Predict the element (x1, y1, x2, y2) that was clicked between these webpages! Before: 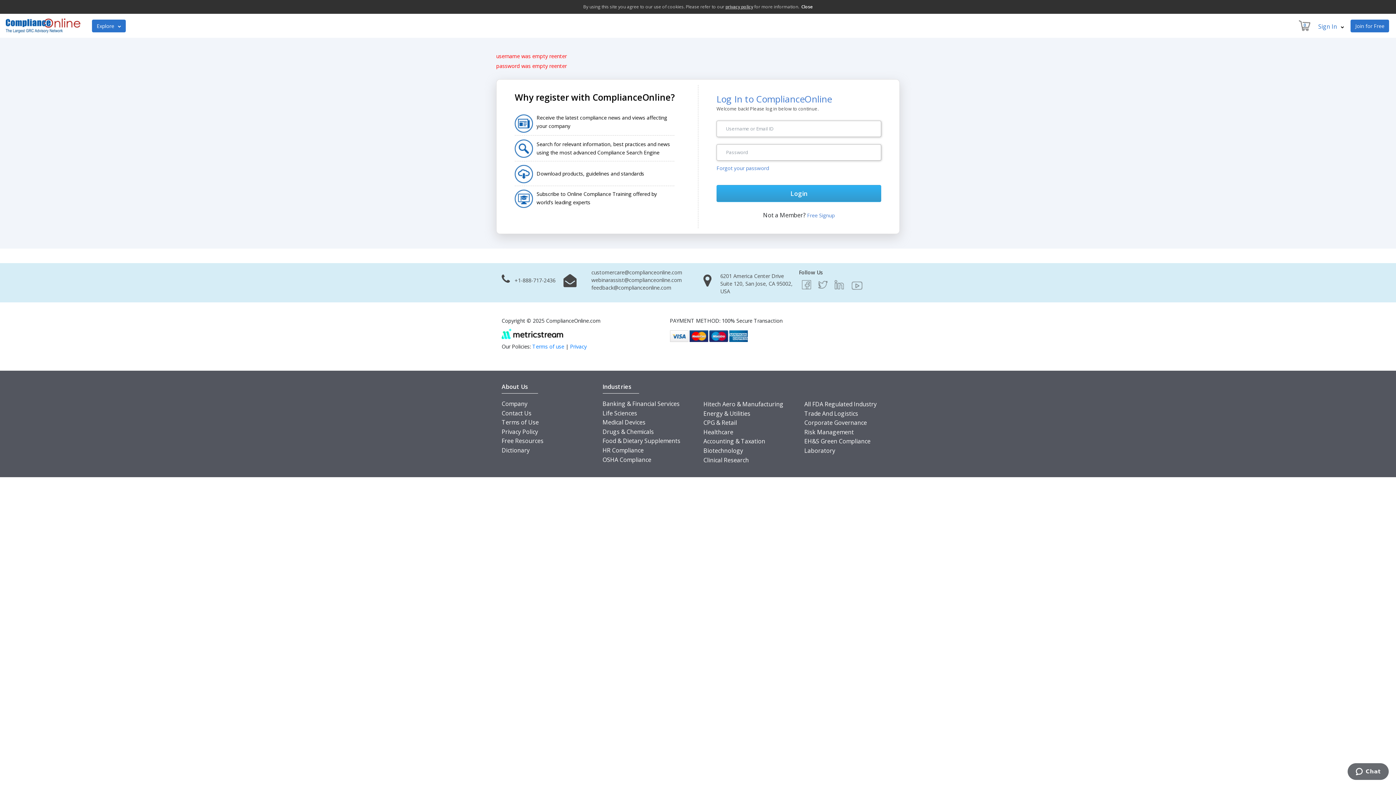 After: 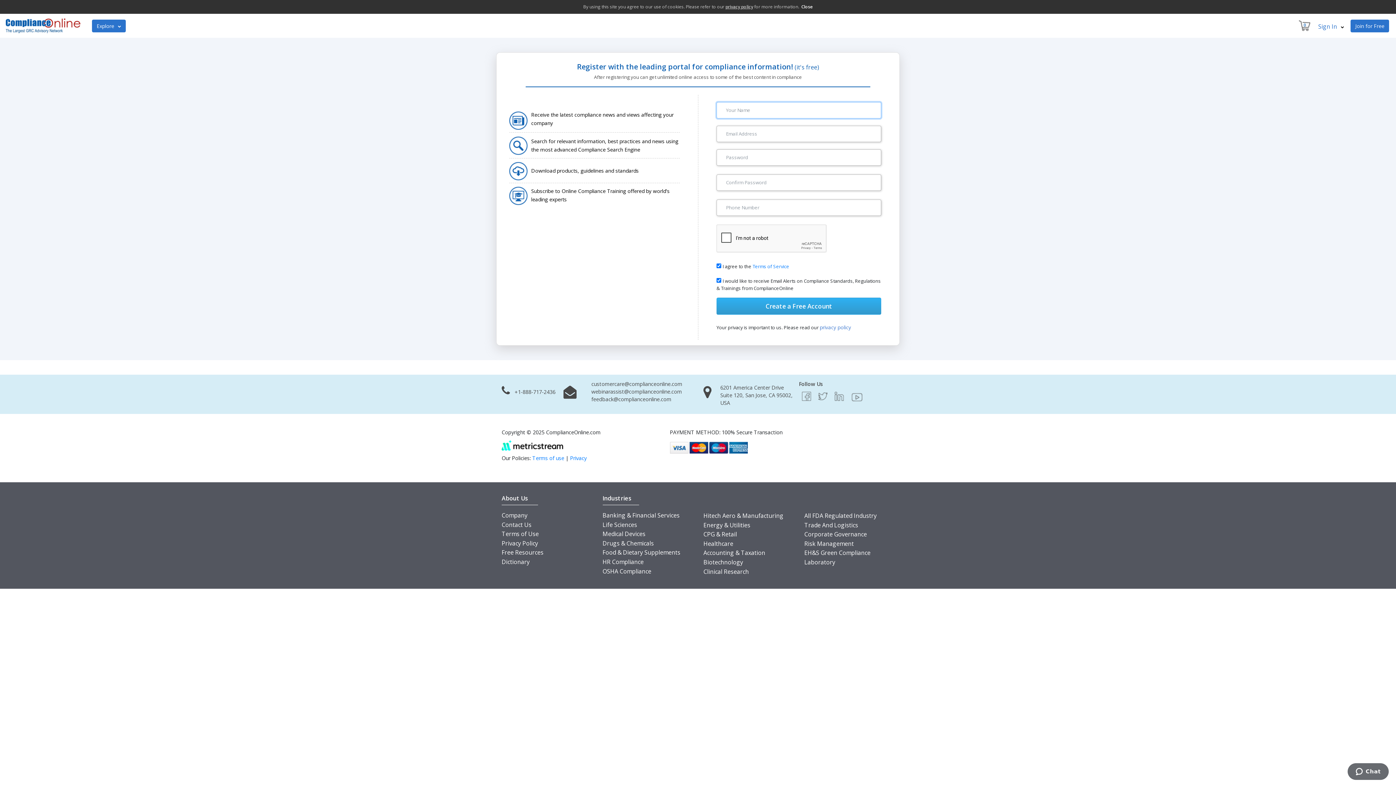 Action: label: Free Signup bbox: (807, 212, 834, 218)